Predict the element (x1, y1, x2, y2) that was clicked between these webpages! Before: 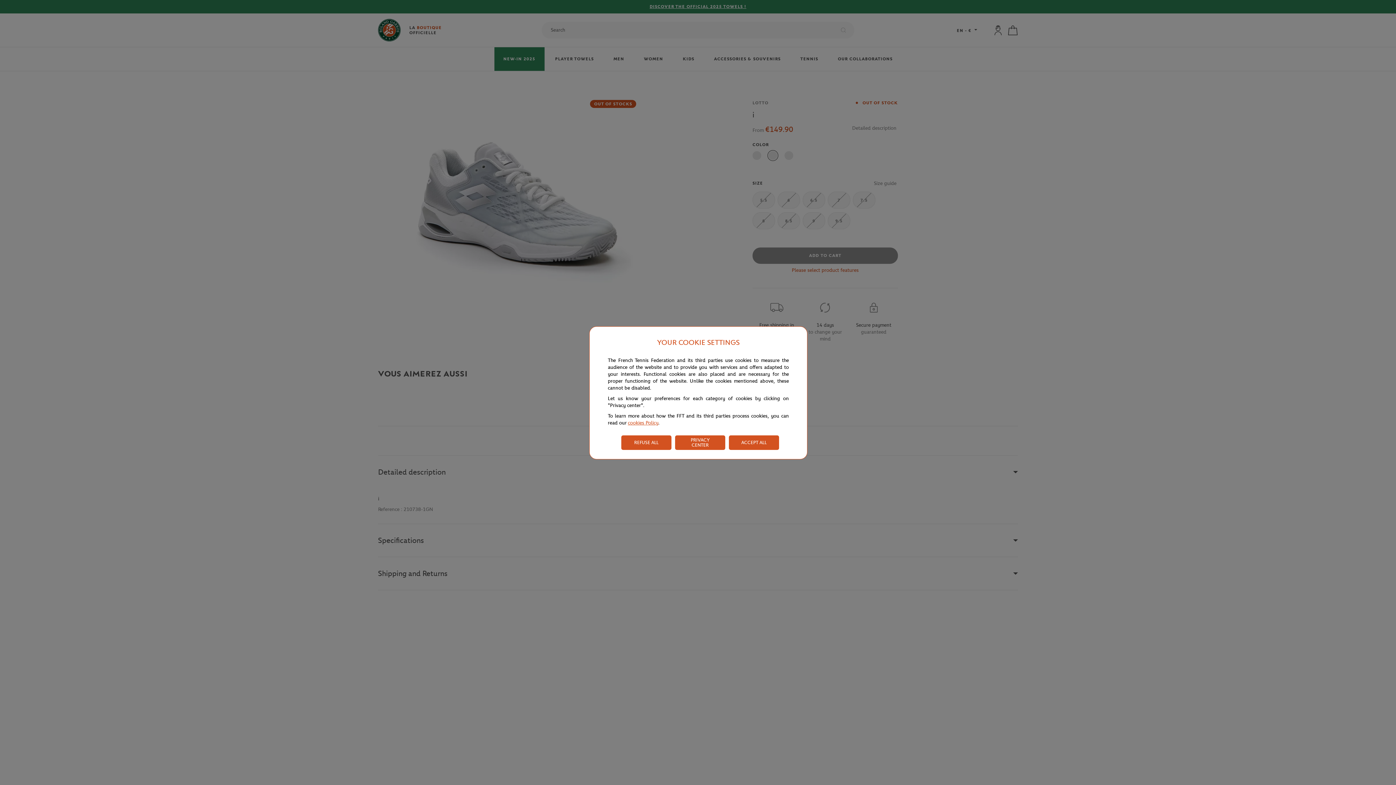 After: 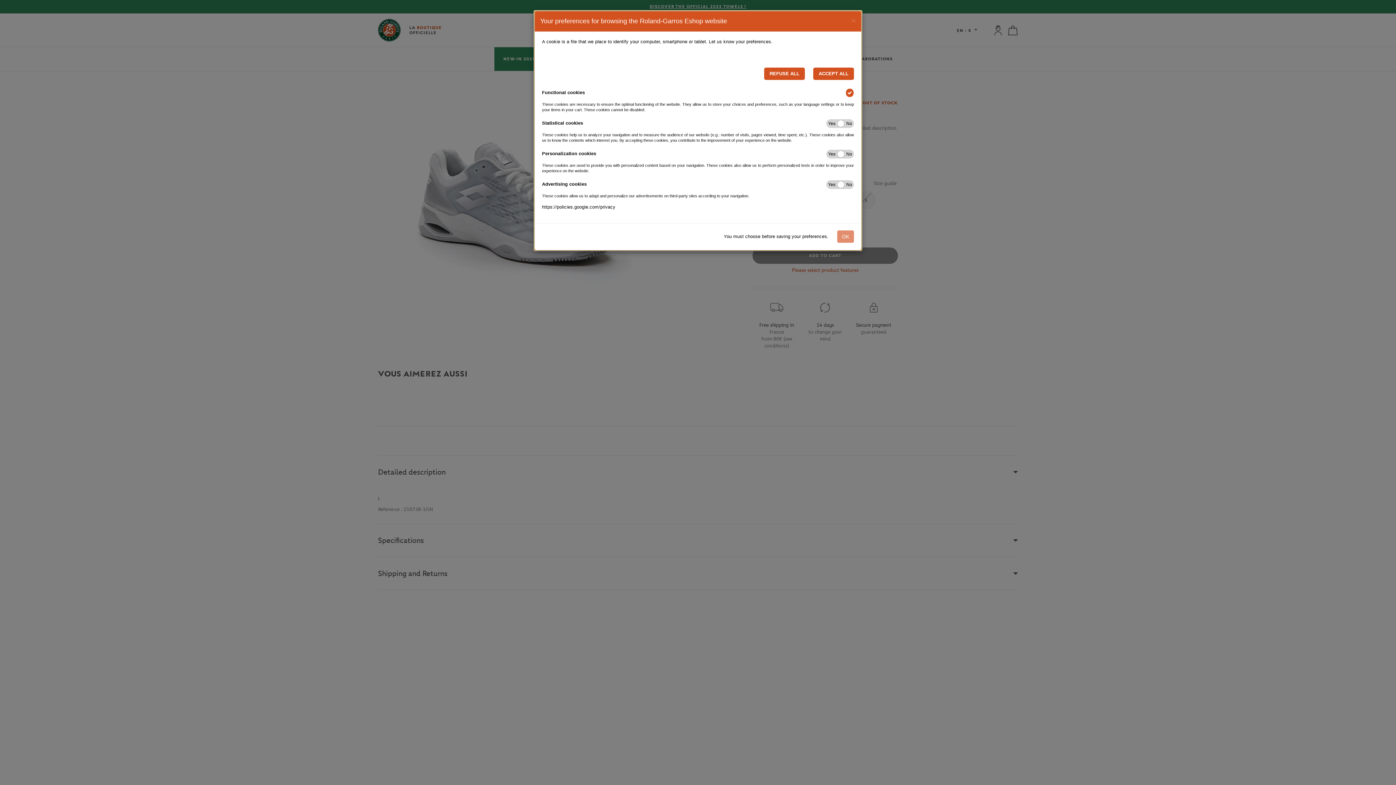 Action: label: PRIVACY CENTER bbox: (675, 435, 725, 450)